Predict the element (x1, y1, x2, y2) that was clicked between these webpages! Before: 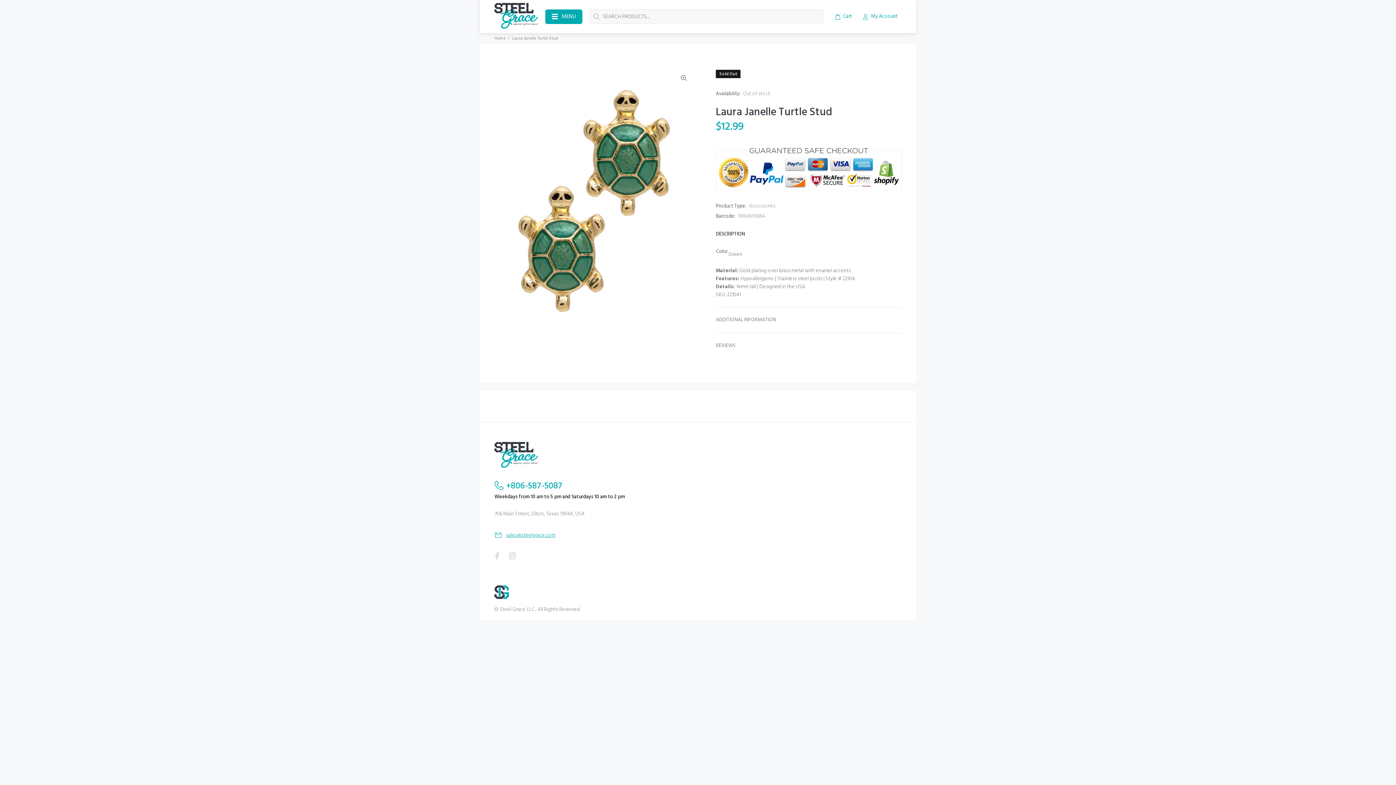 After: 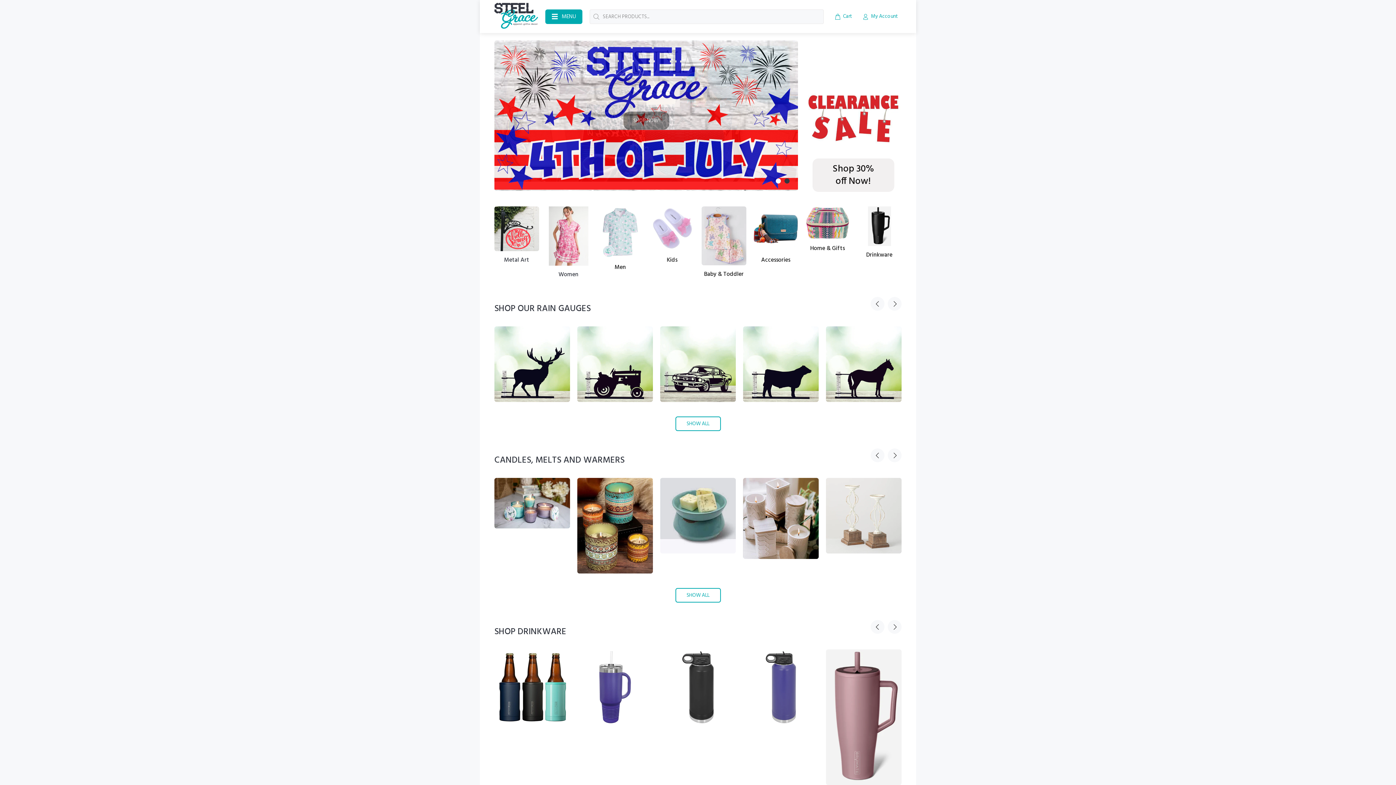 Action: label: Home bbox: (494, 34, 505, 42)